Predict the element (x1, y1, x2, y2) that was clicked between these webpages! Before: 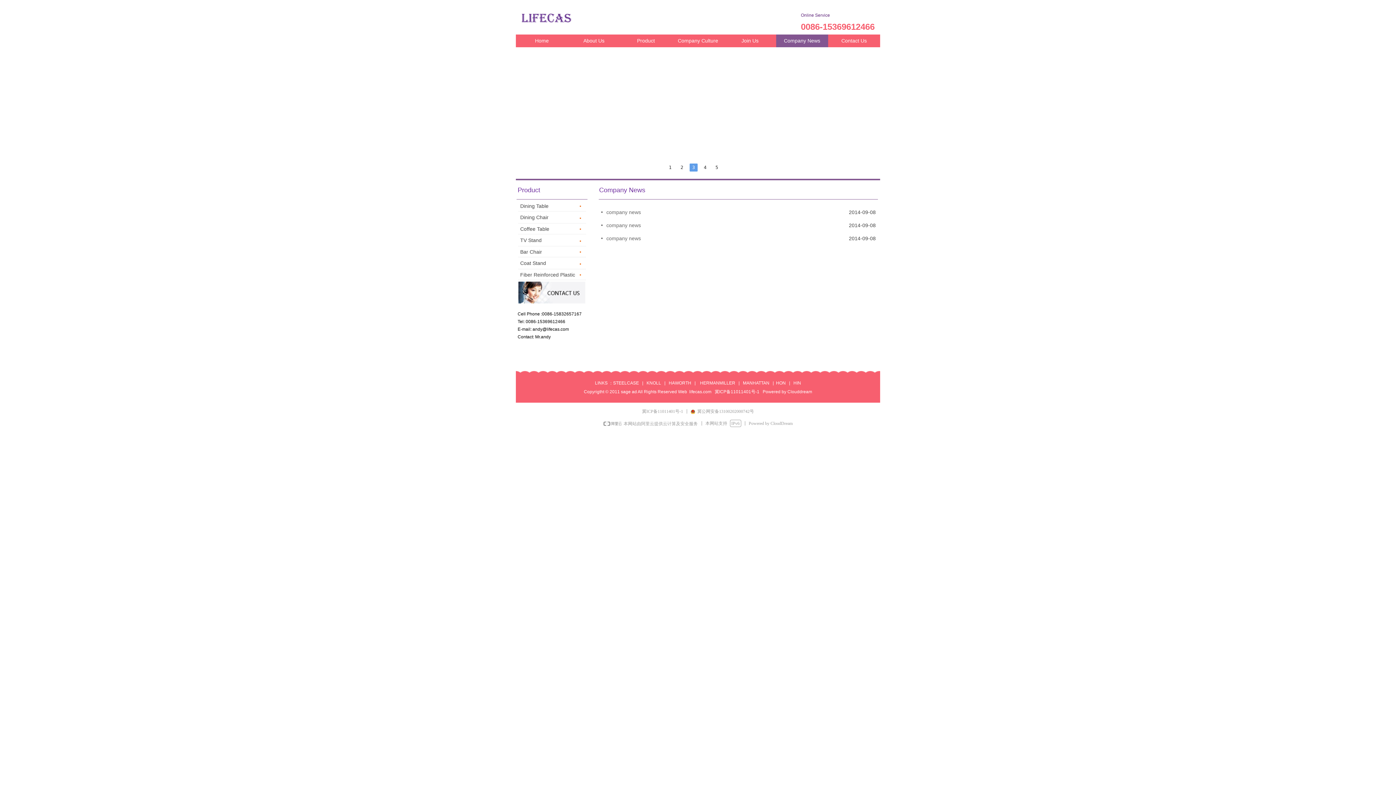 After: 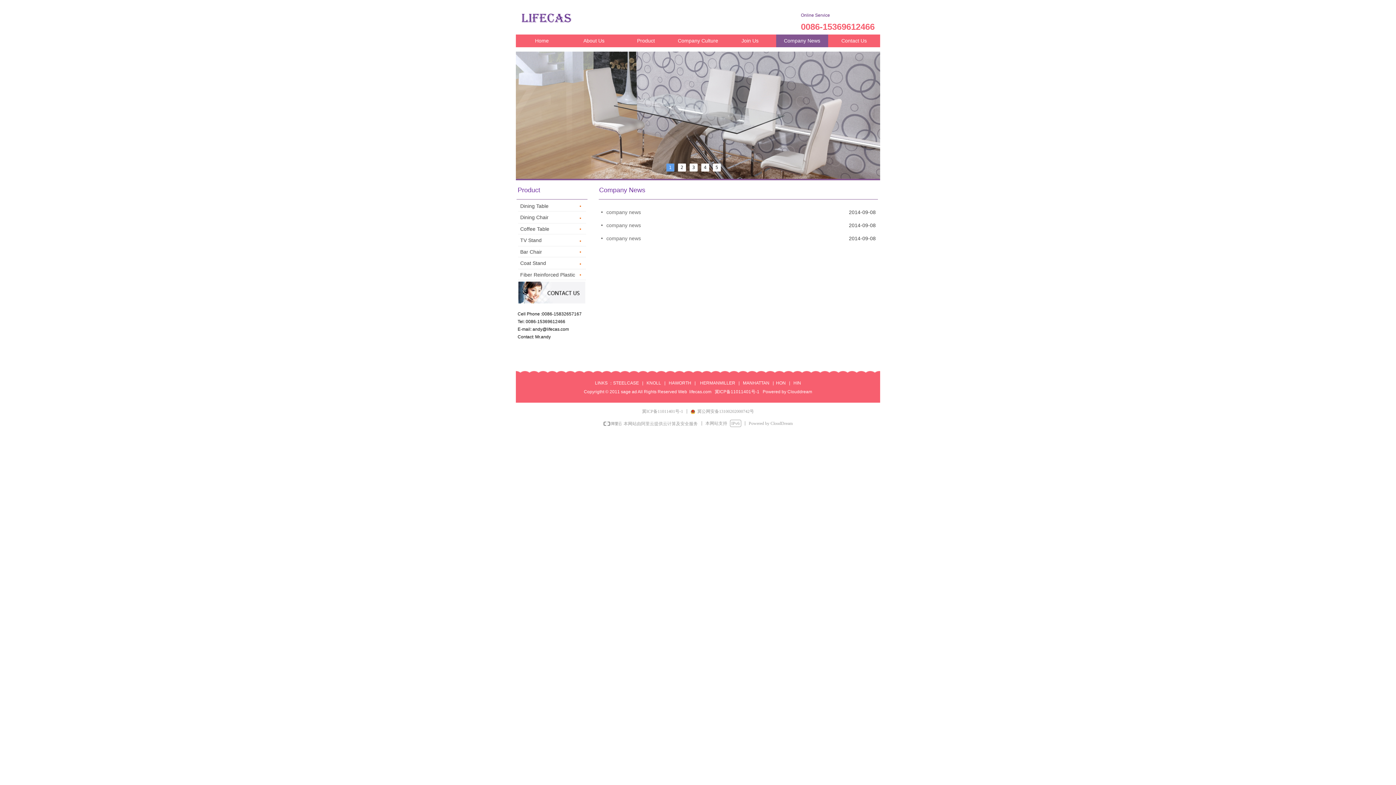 Action: bbox: (642, 409, 683, 414) label: 冀ICP备11011401号-1